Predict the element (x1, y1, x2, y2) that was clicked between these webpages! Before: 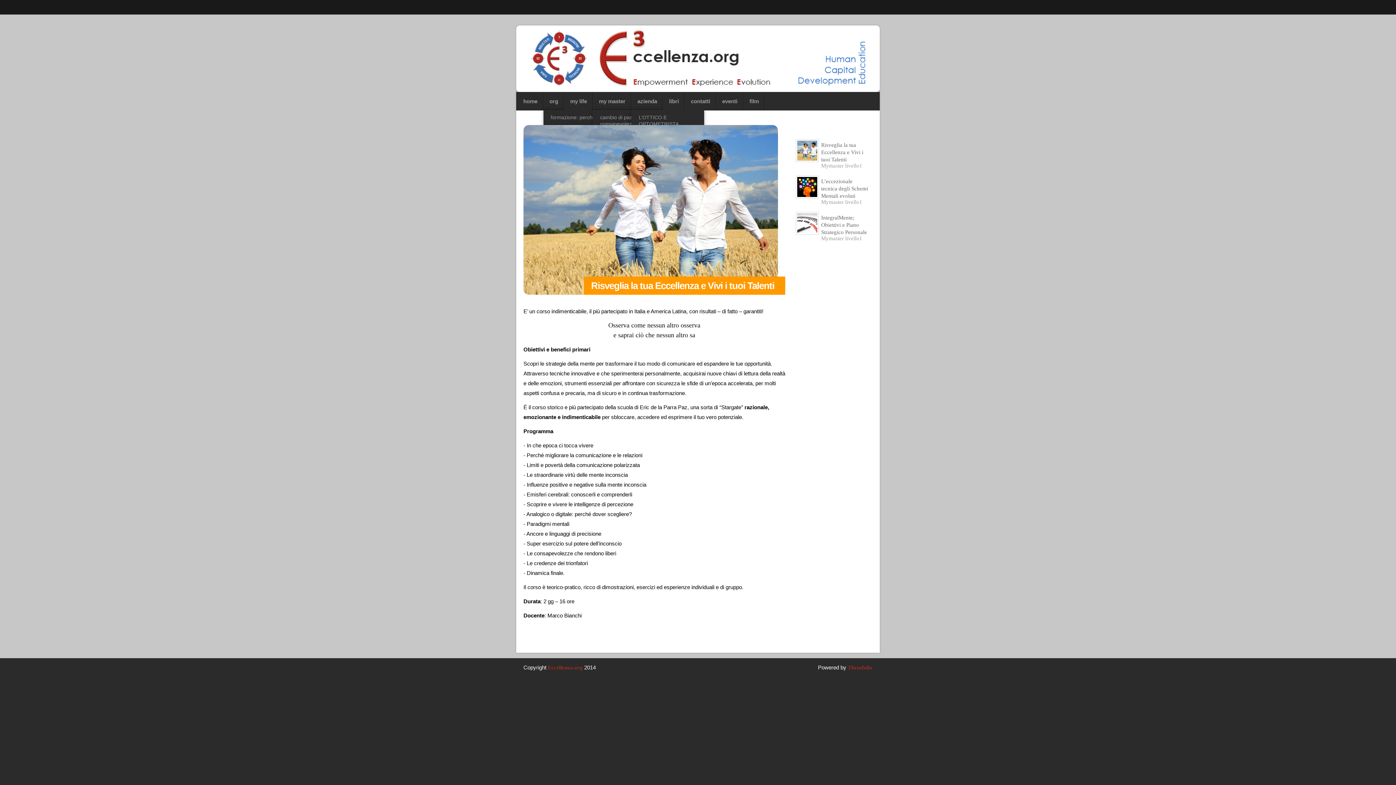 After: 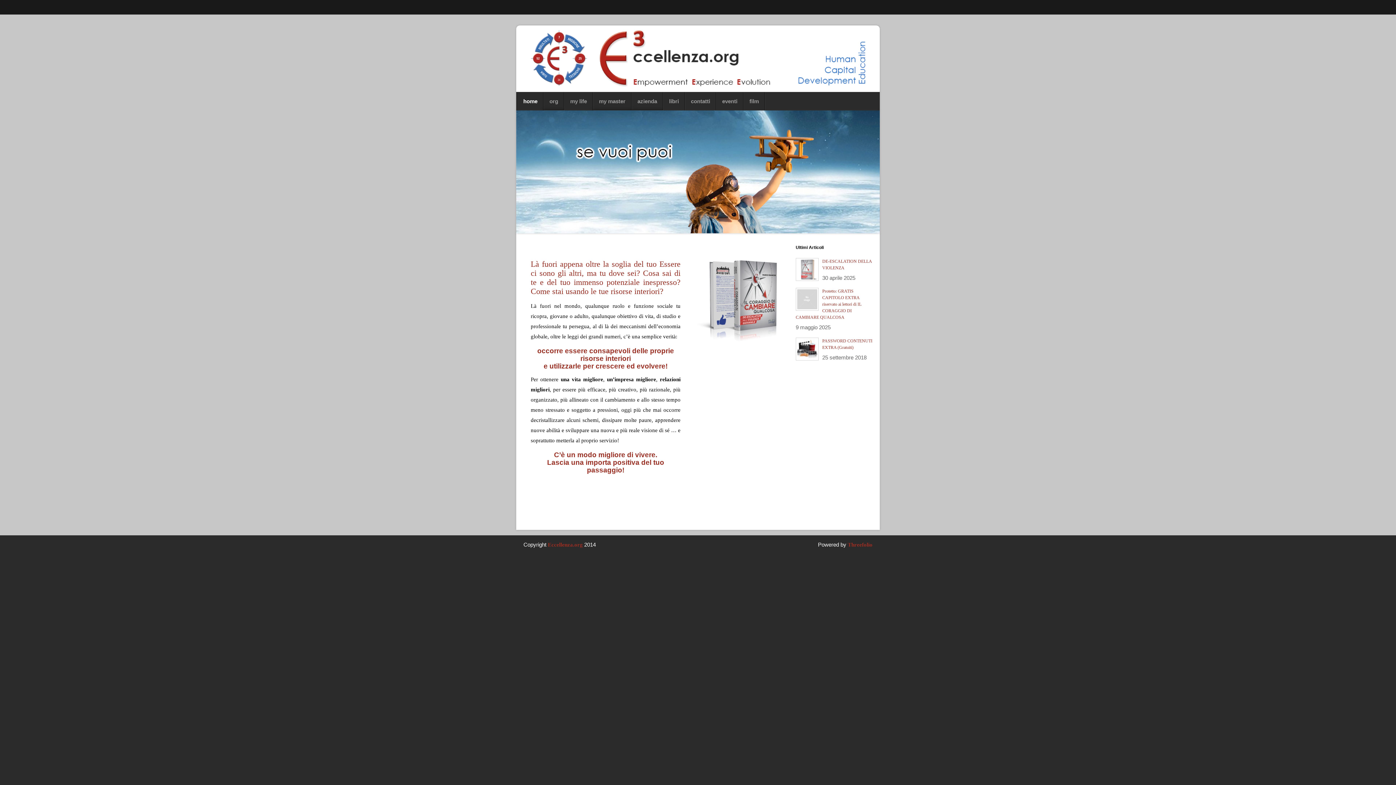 Action: bbox: (517, 92, 543, 110) label: home